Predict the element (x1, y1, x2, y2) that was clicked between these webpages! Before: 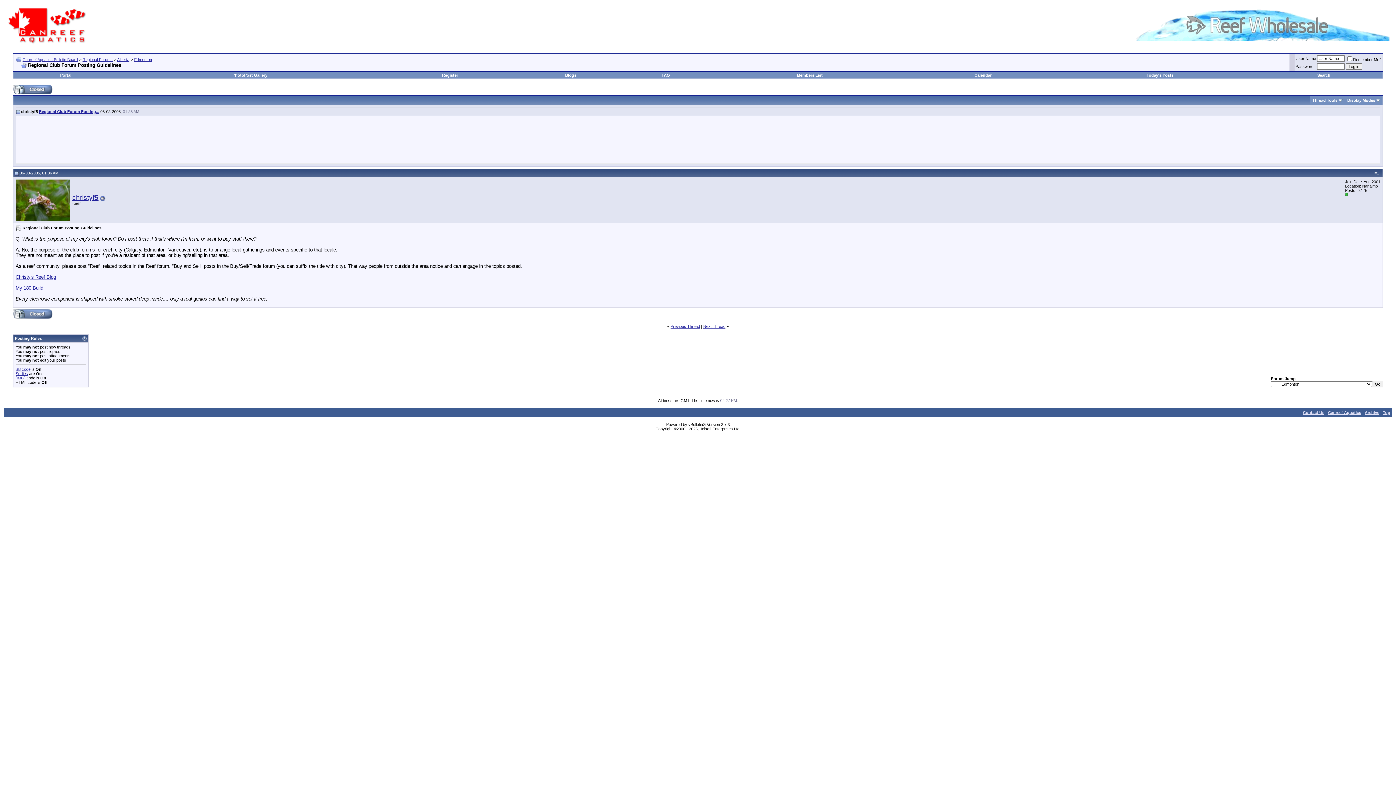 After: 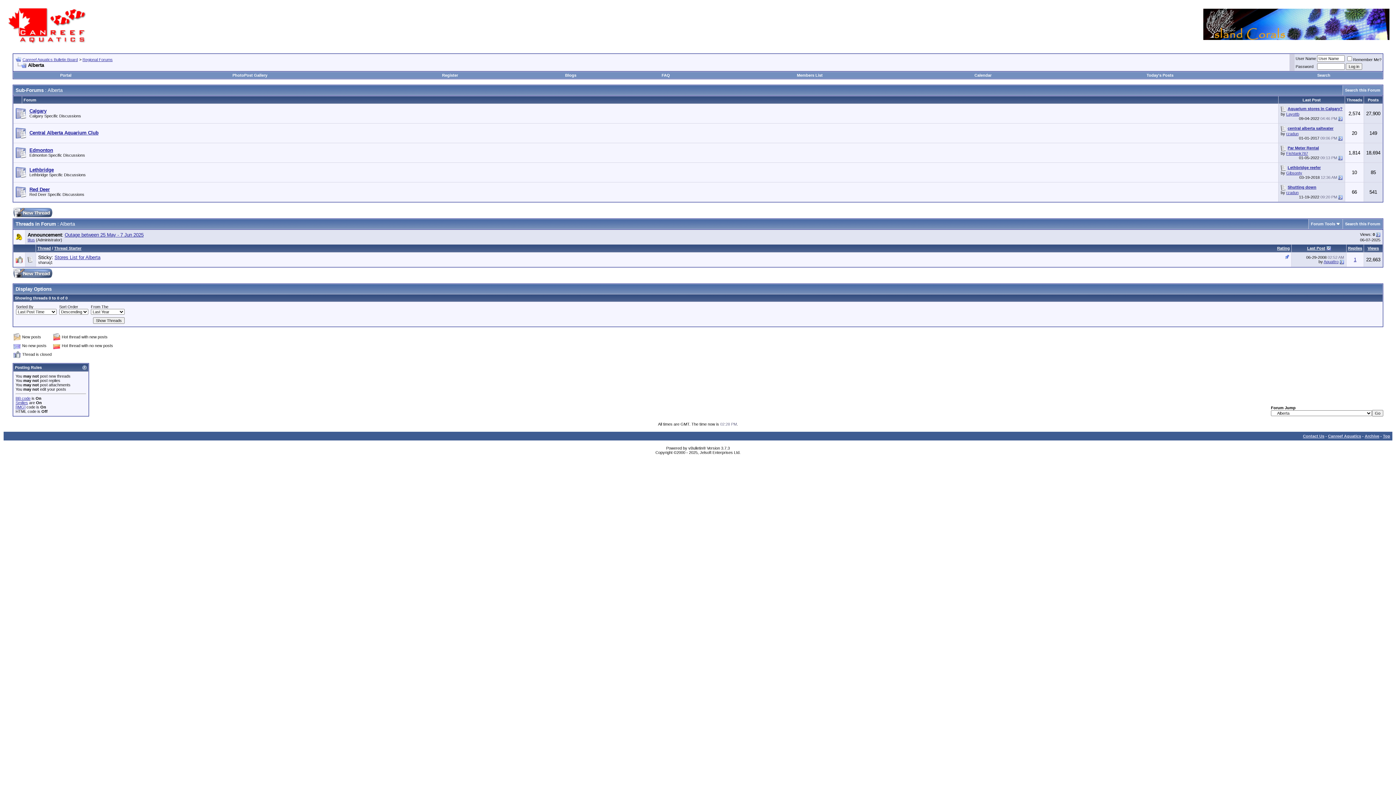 Action: label: Alberta bbox: (117, 57, 129, 61)